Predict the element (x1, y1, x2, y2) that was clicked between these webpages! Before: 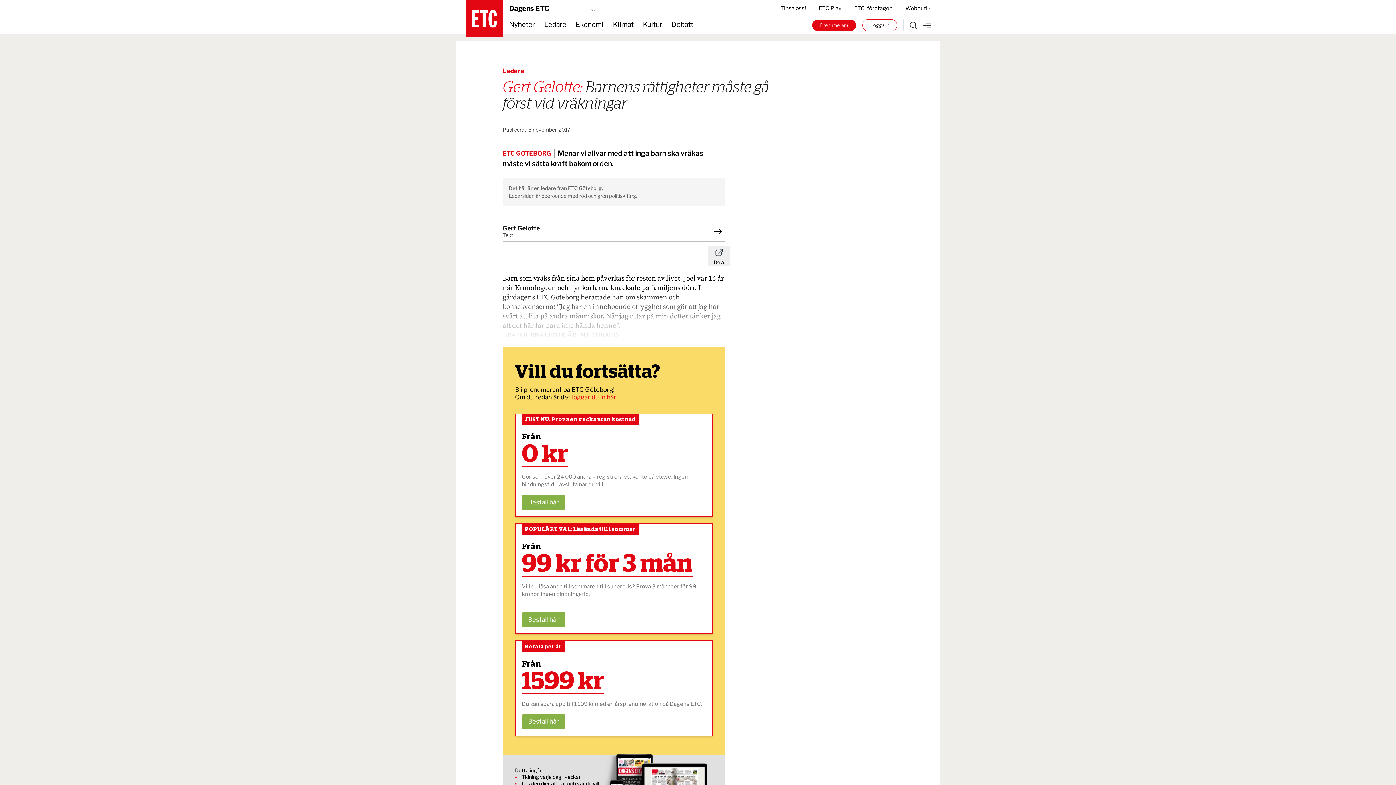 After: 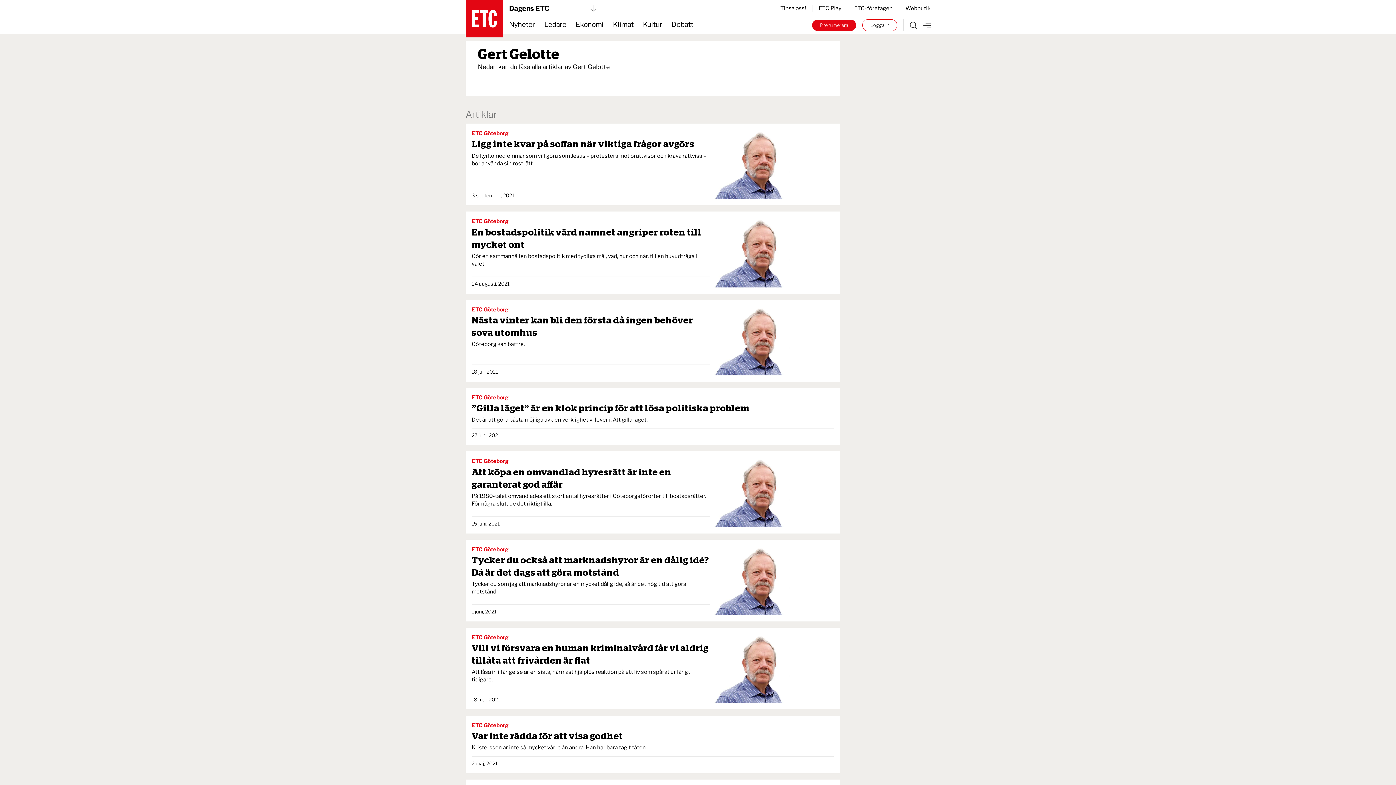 Action: bbox: (711, 227, 725, 235)